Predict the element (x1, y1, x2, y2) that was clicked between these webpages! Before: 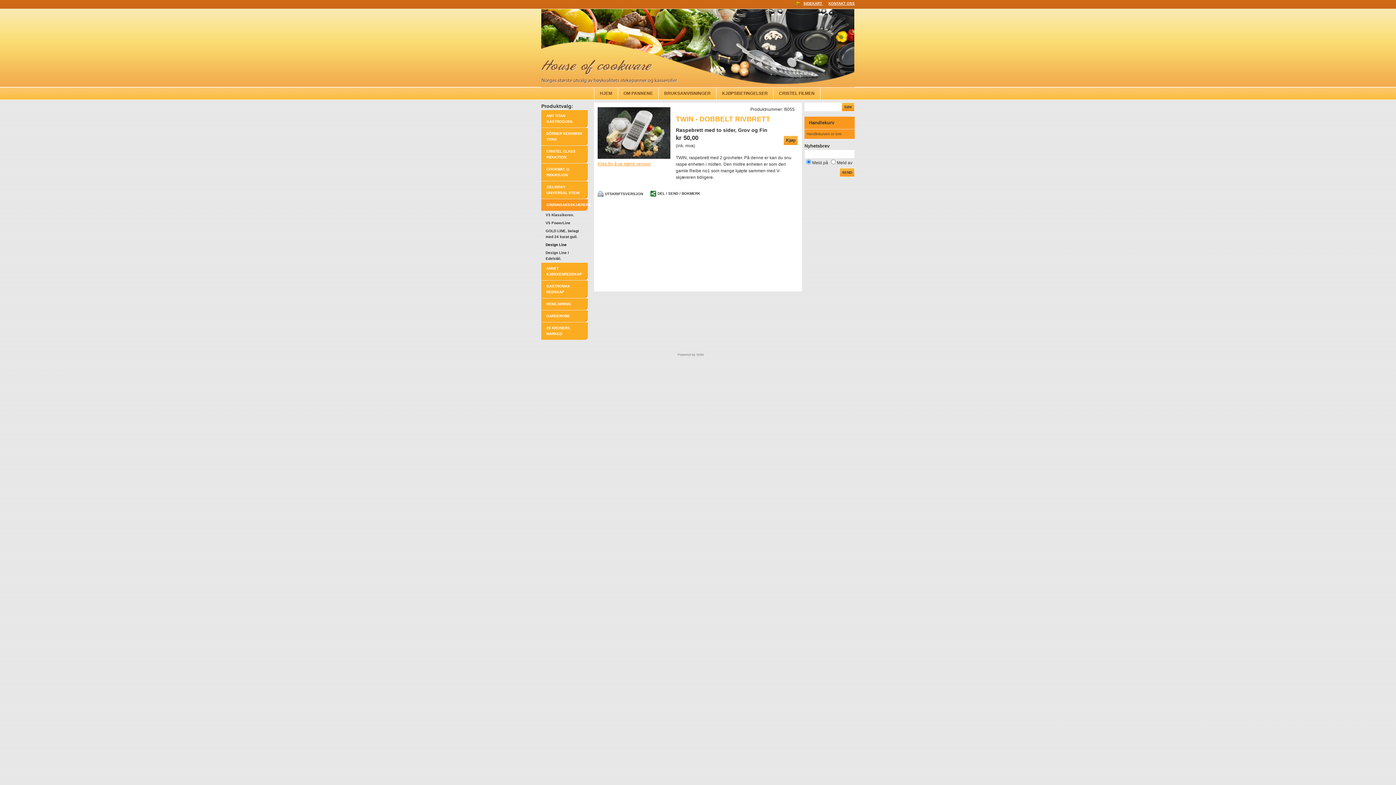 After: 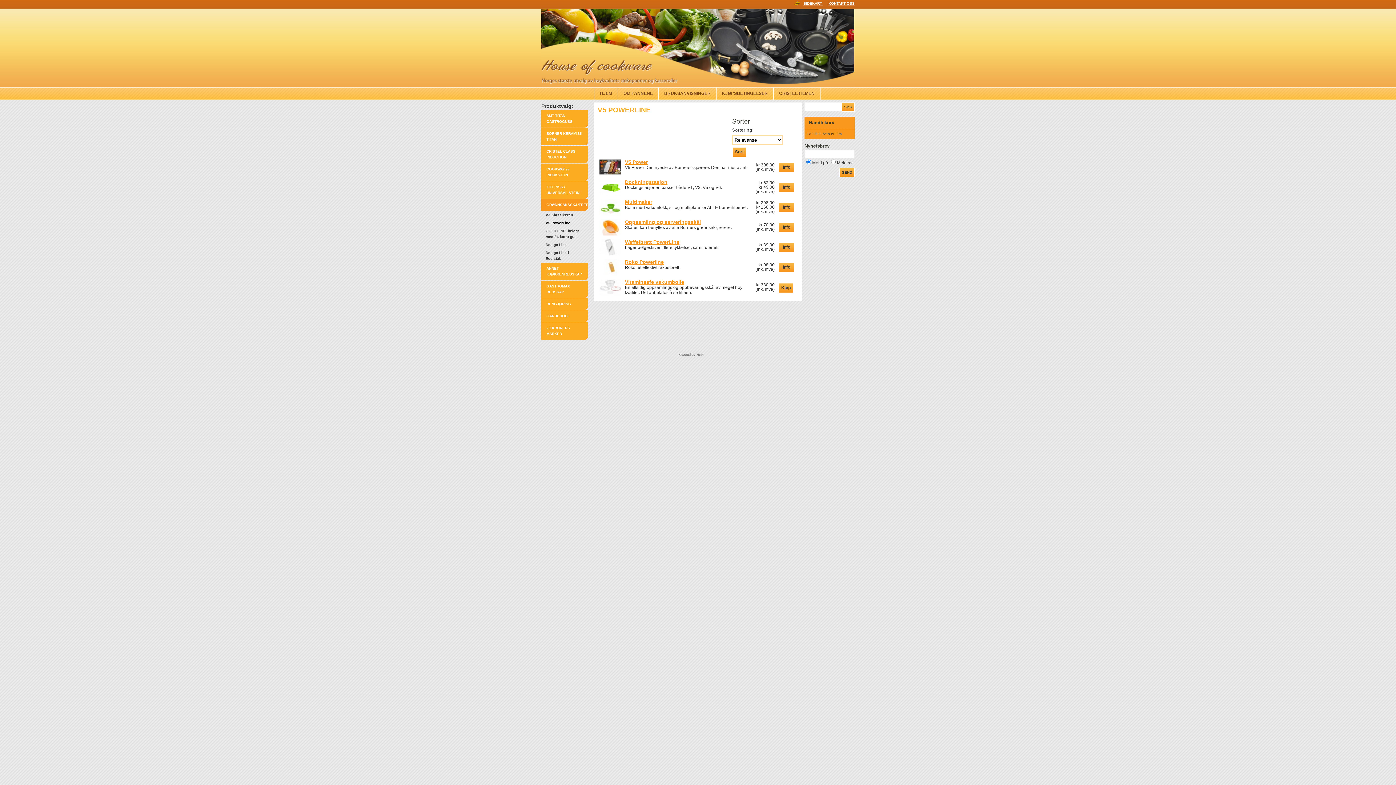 Action: label: V5 PowerLine bbox: (543, 219, 588, 227)